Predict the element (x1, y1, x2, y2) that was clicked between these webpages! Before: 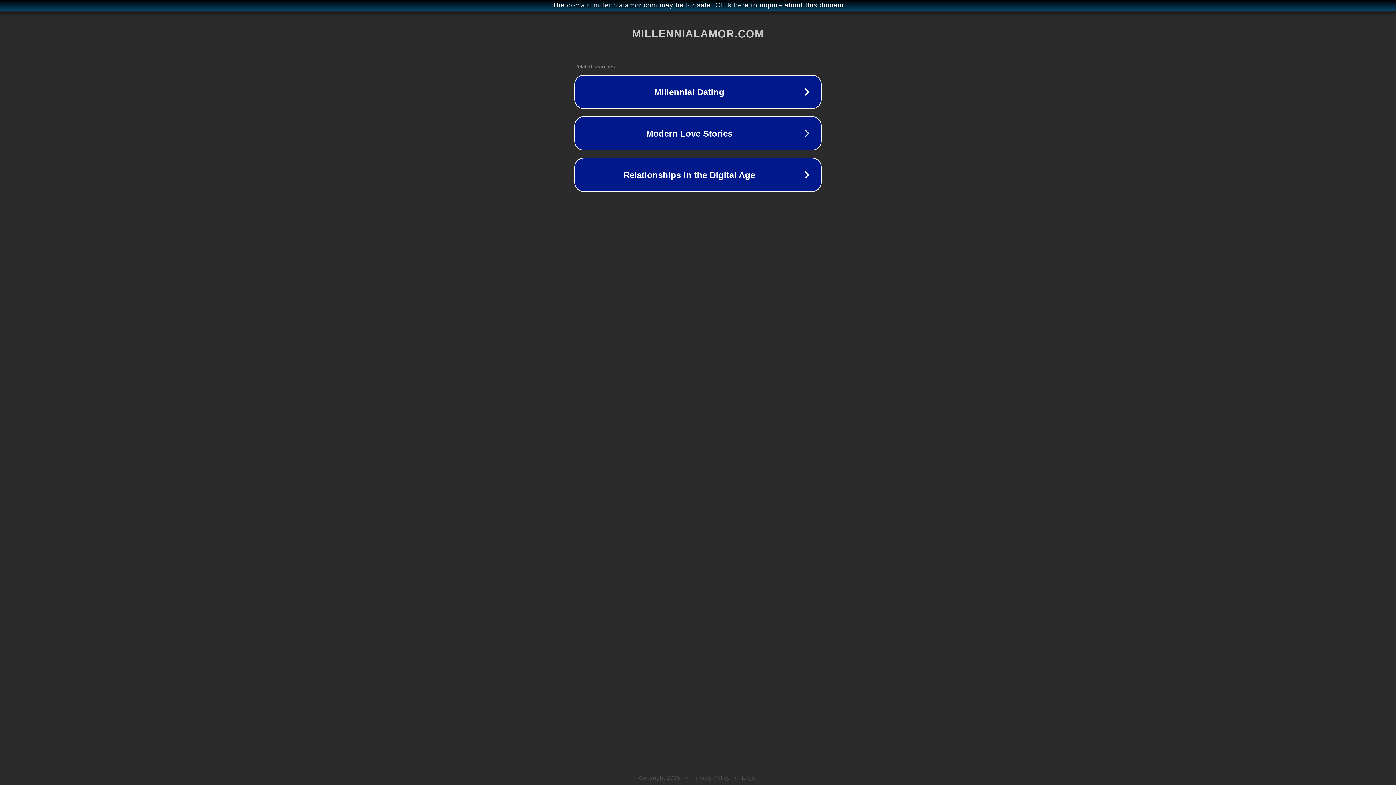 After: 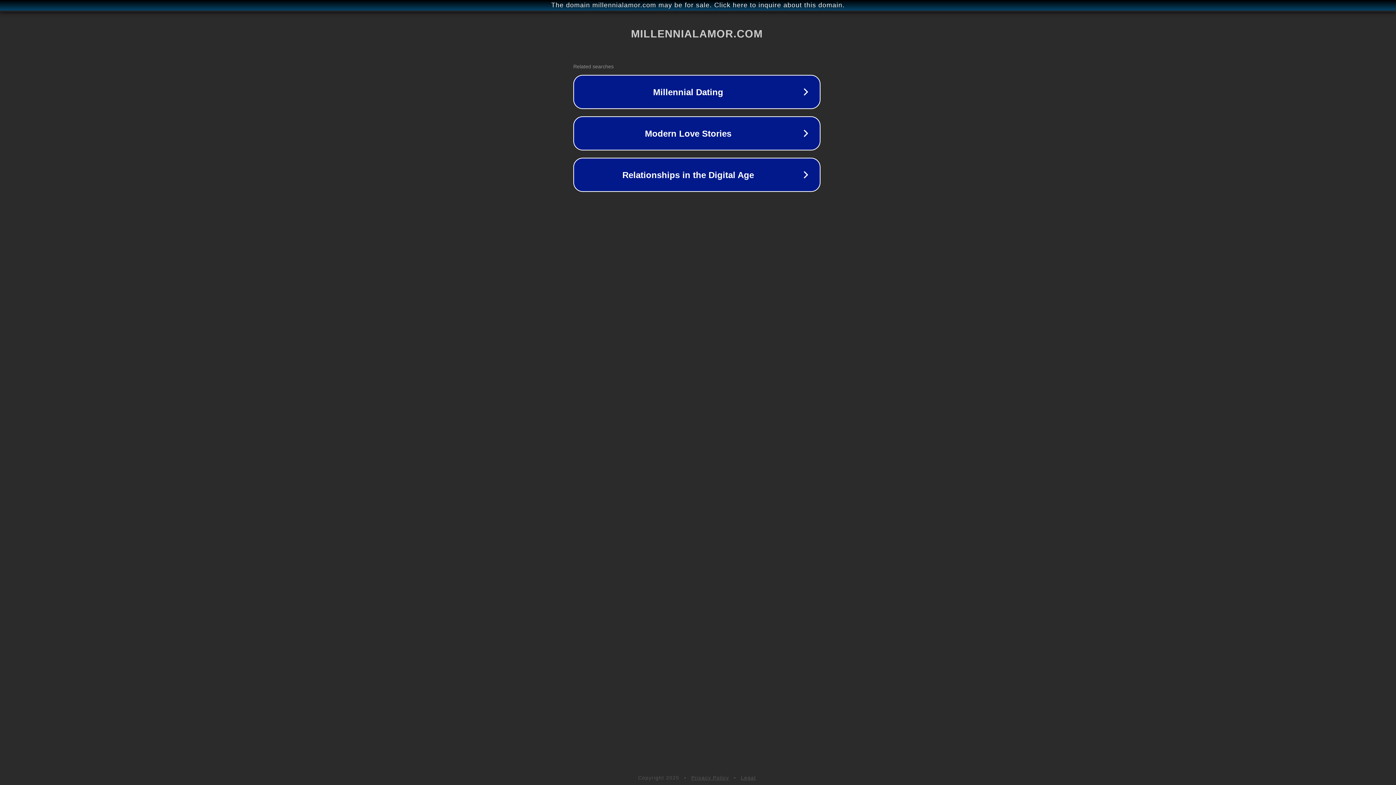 Action: label: The domain millennialamor.com may be for sale. Click here to inquire about this domain. bbox: (1, 1, 1397, 9)